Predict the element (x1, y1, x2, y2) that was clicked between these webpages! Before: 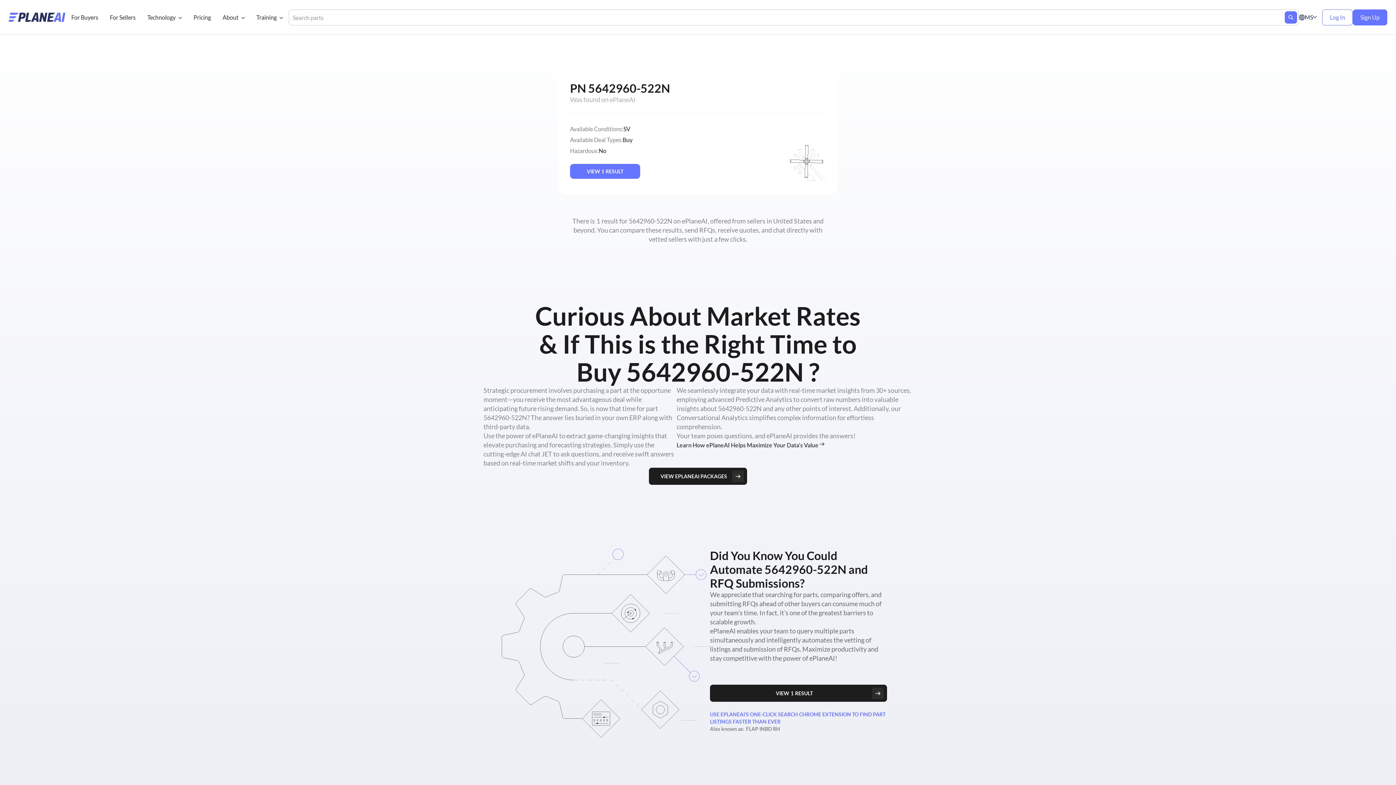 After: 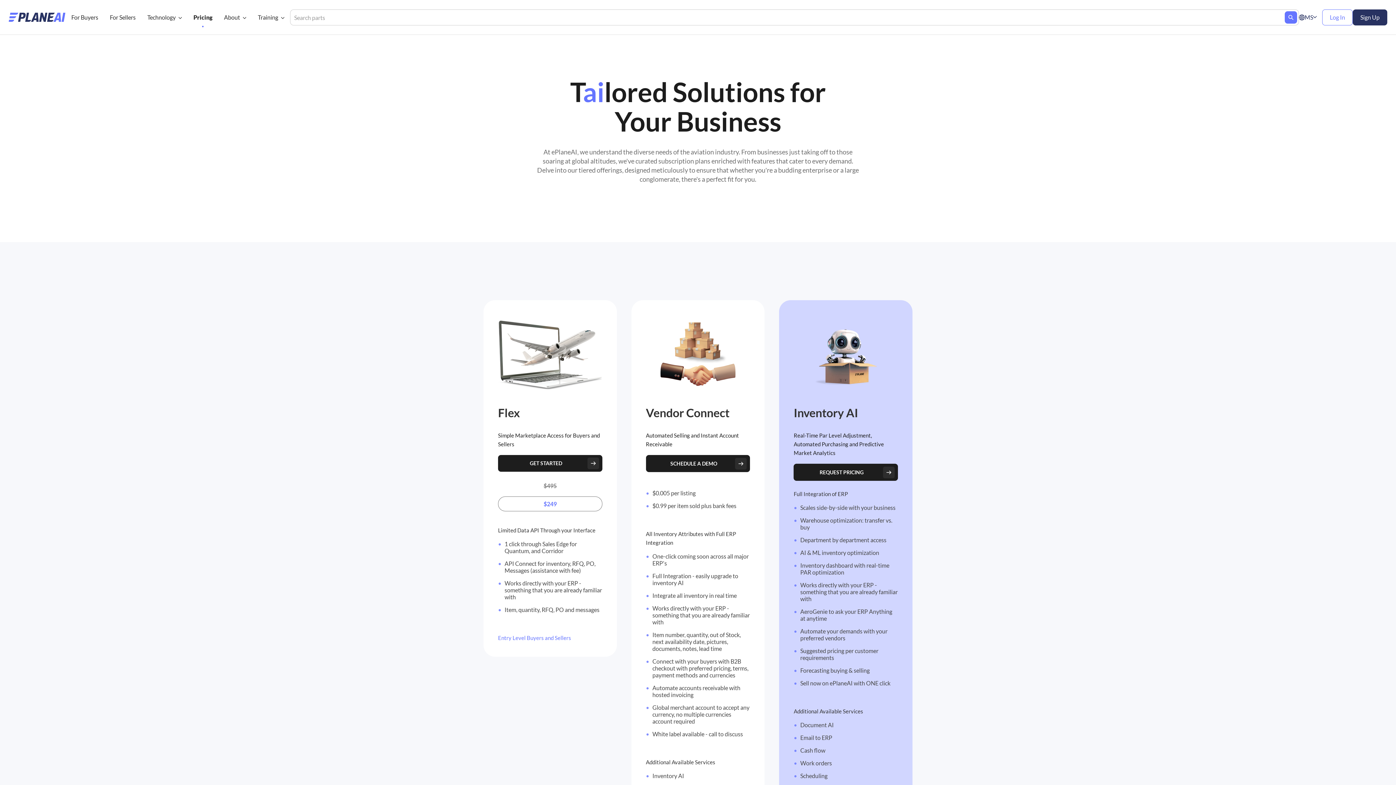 Action: bbox: (1353, 13, 1387, 20) label: Sign Up